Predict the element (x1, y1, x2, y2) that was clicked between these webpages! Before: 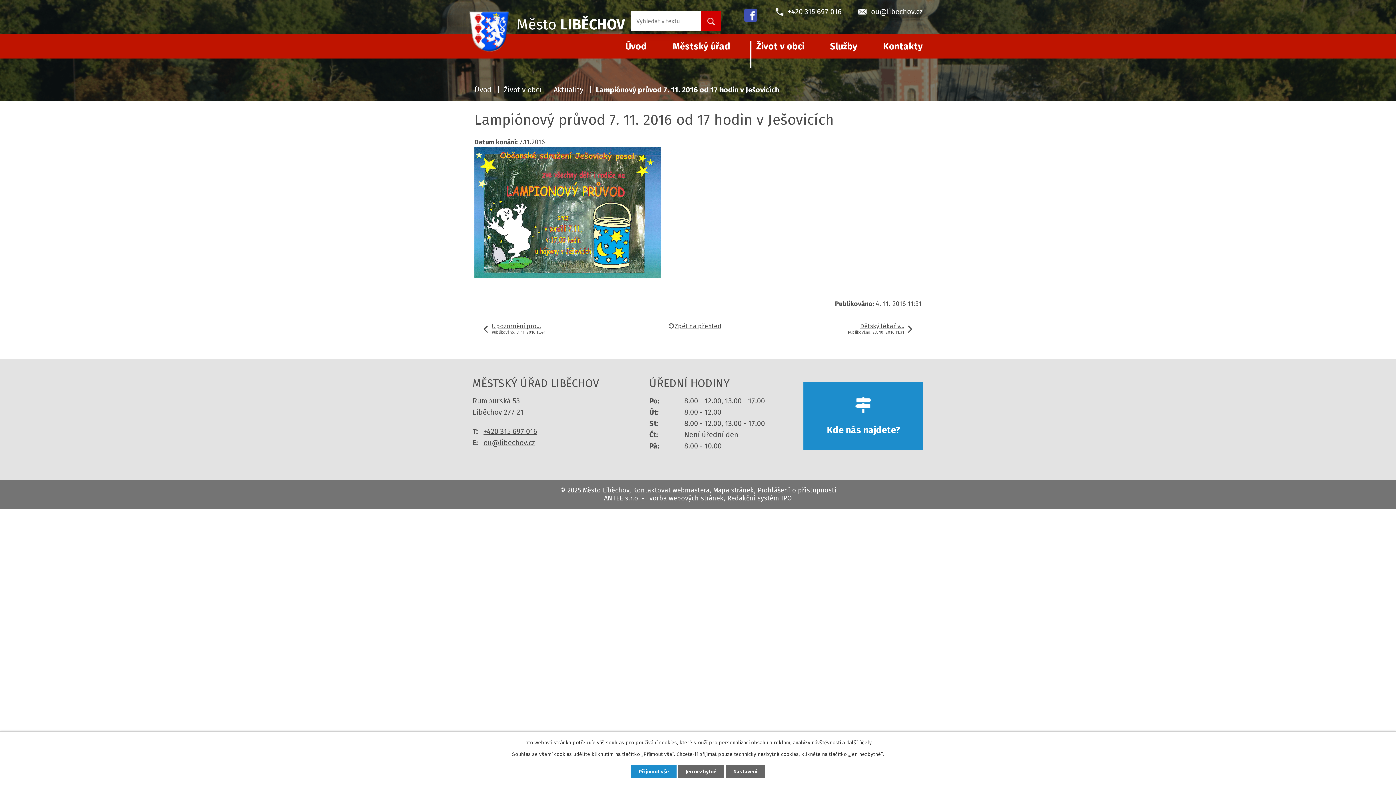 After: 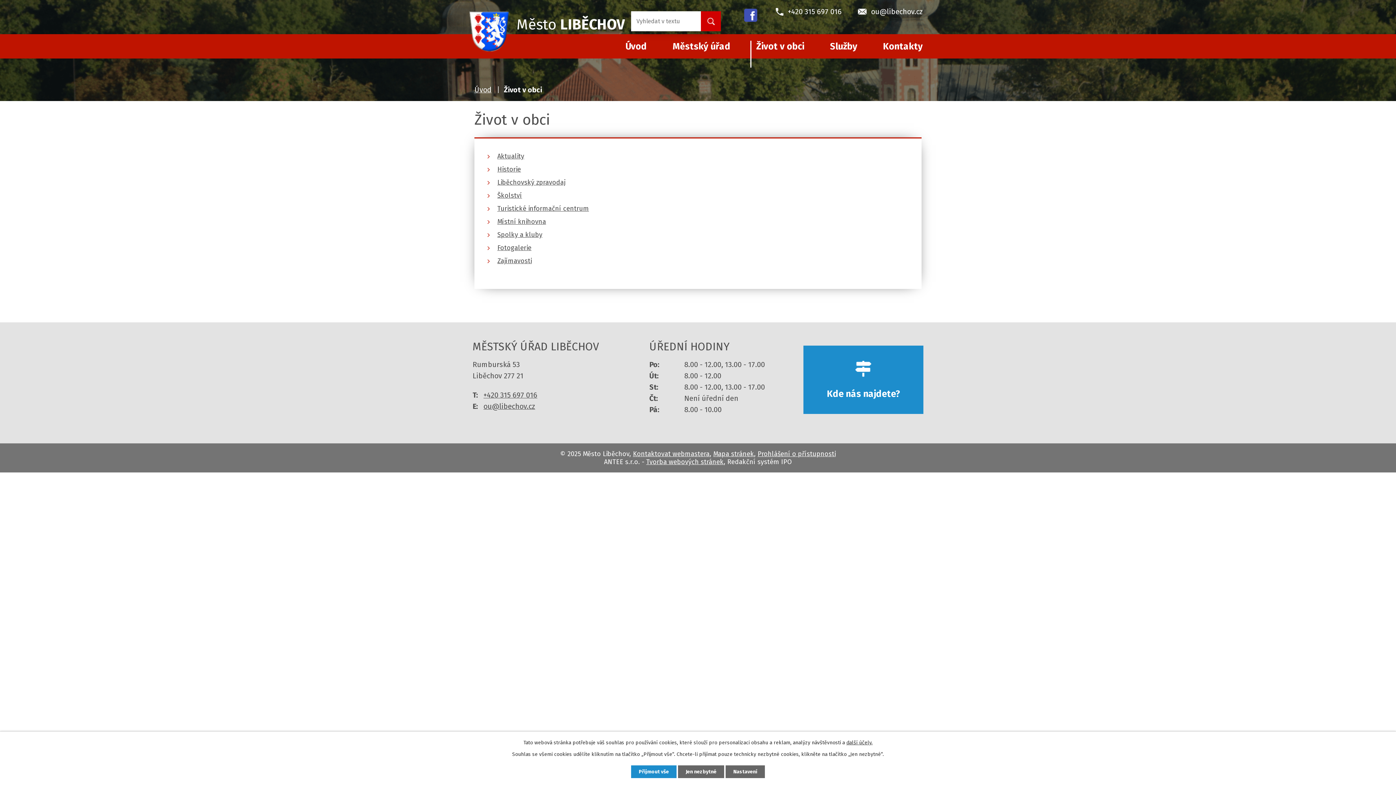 Action: label: Život v obci bbox: (748, 34, 812, 58)